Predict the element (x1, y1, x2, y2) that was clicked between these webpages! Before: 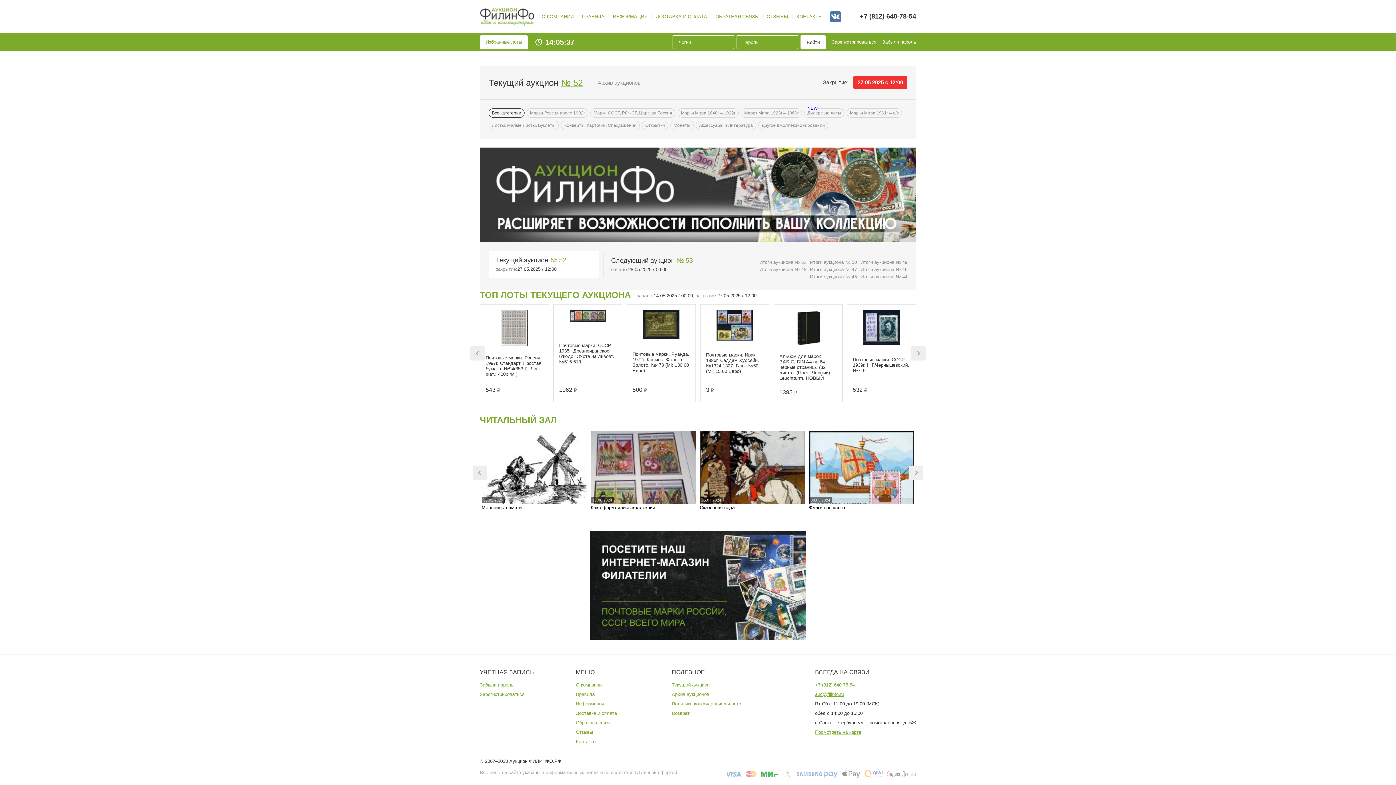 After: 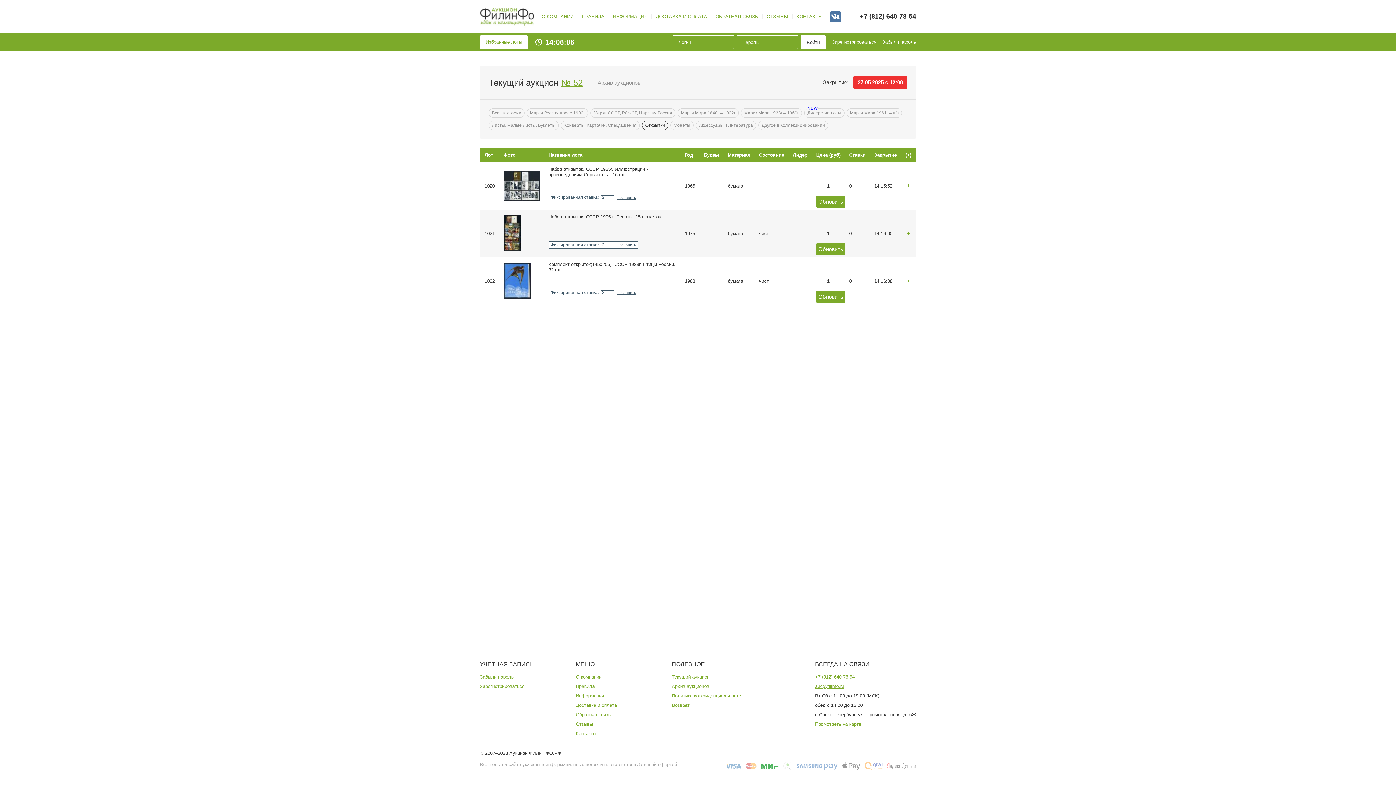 Action: bbox: (642, 120, 668, 130) label: Открытки